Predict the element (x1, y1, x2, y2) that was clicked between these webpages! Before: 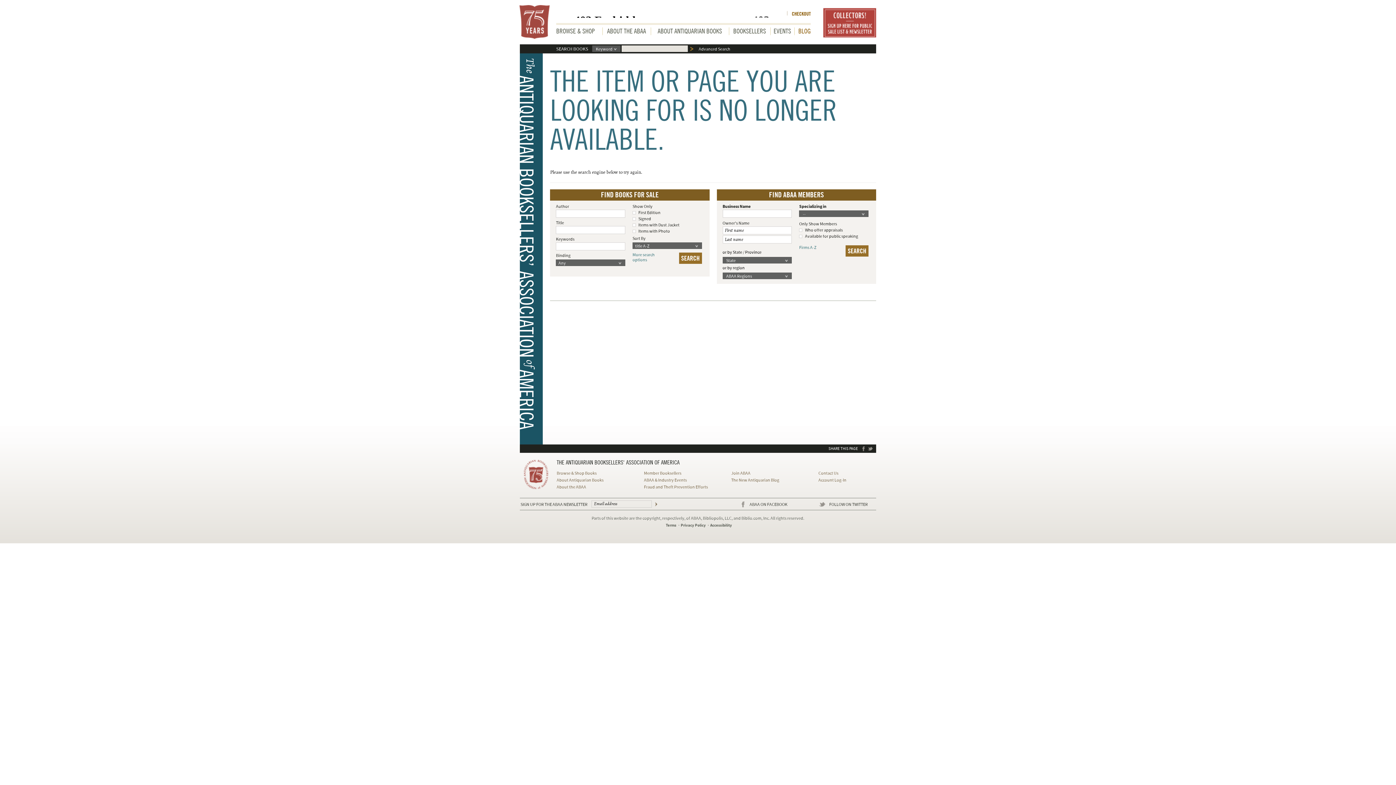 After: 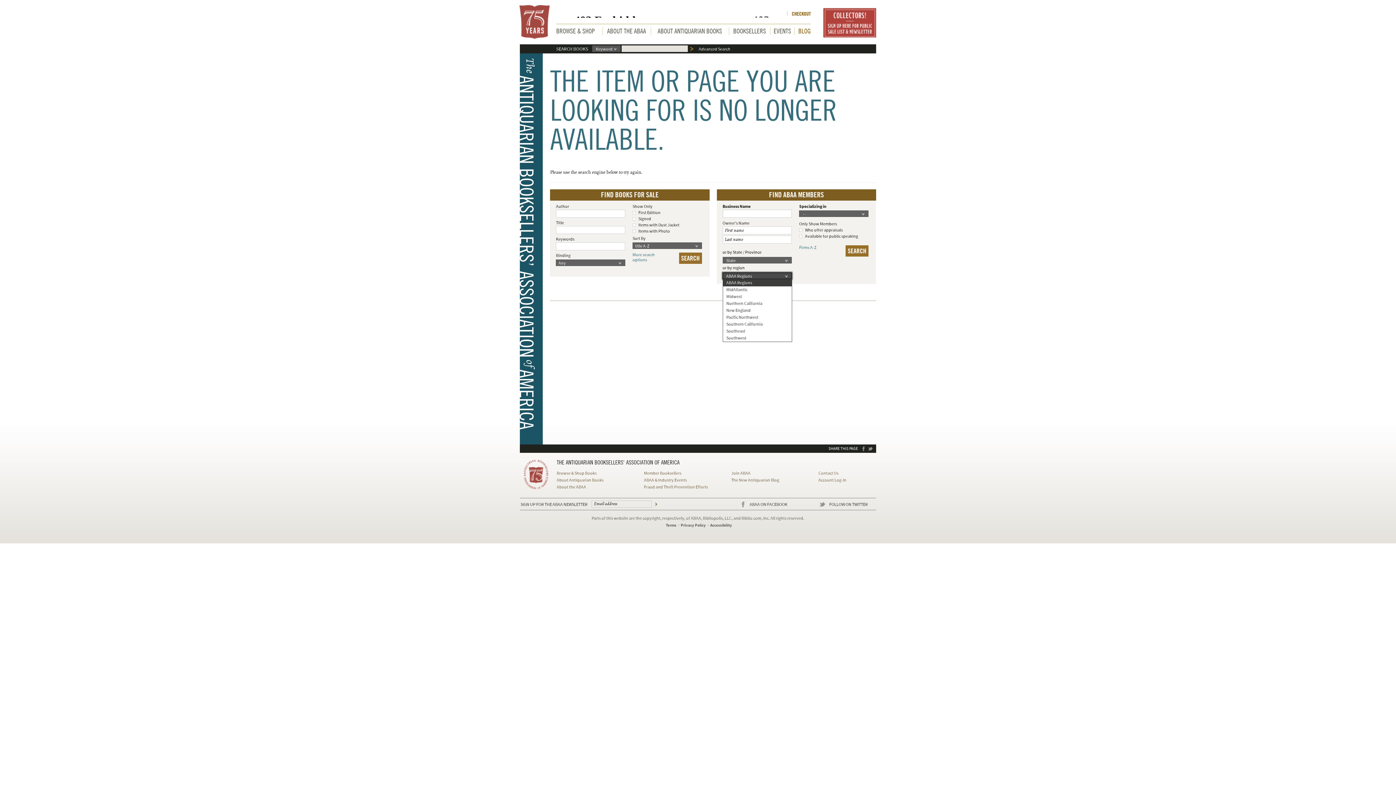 Action: bbox: (785, 273, 791, 279)